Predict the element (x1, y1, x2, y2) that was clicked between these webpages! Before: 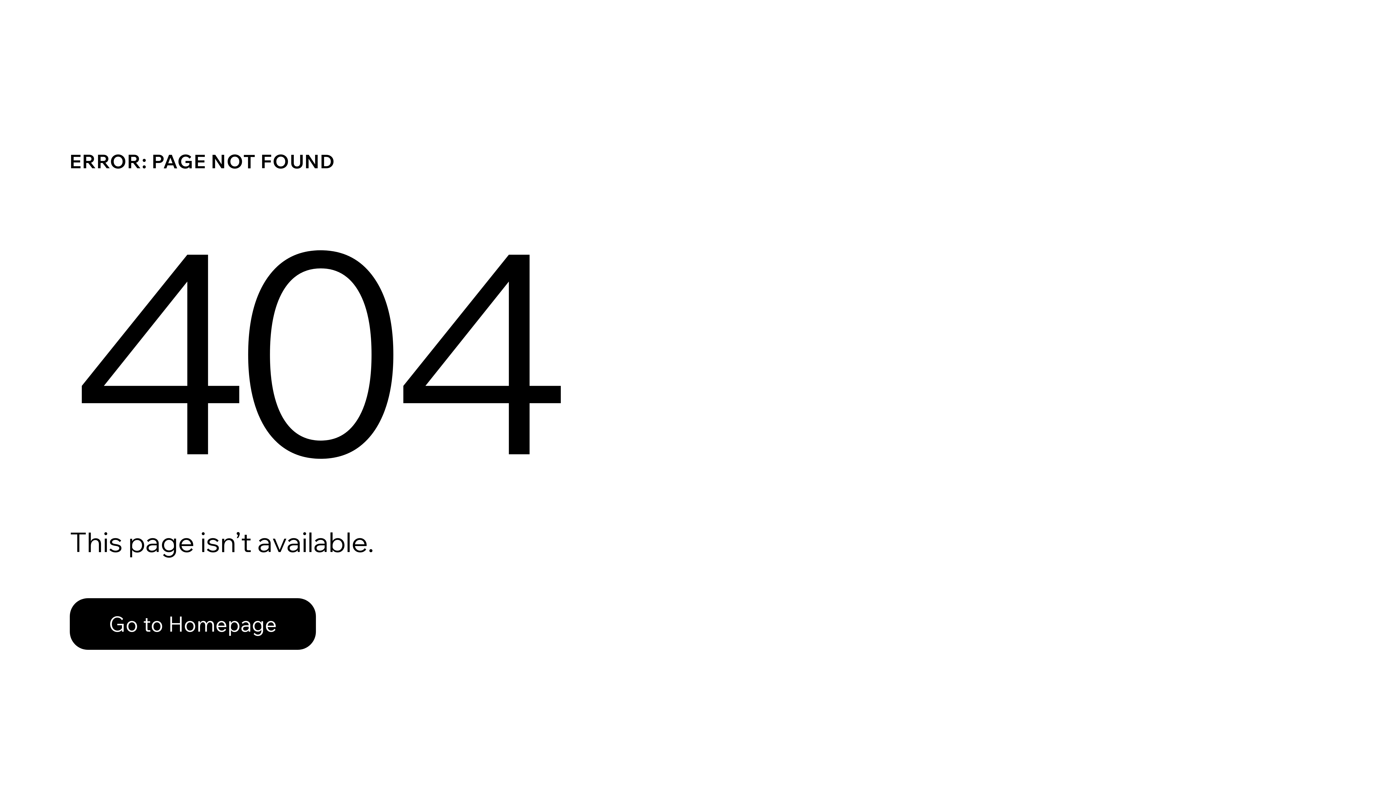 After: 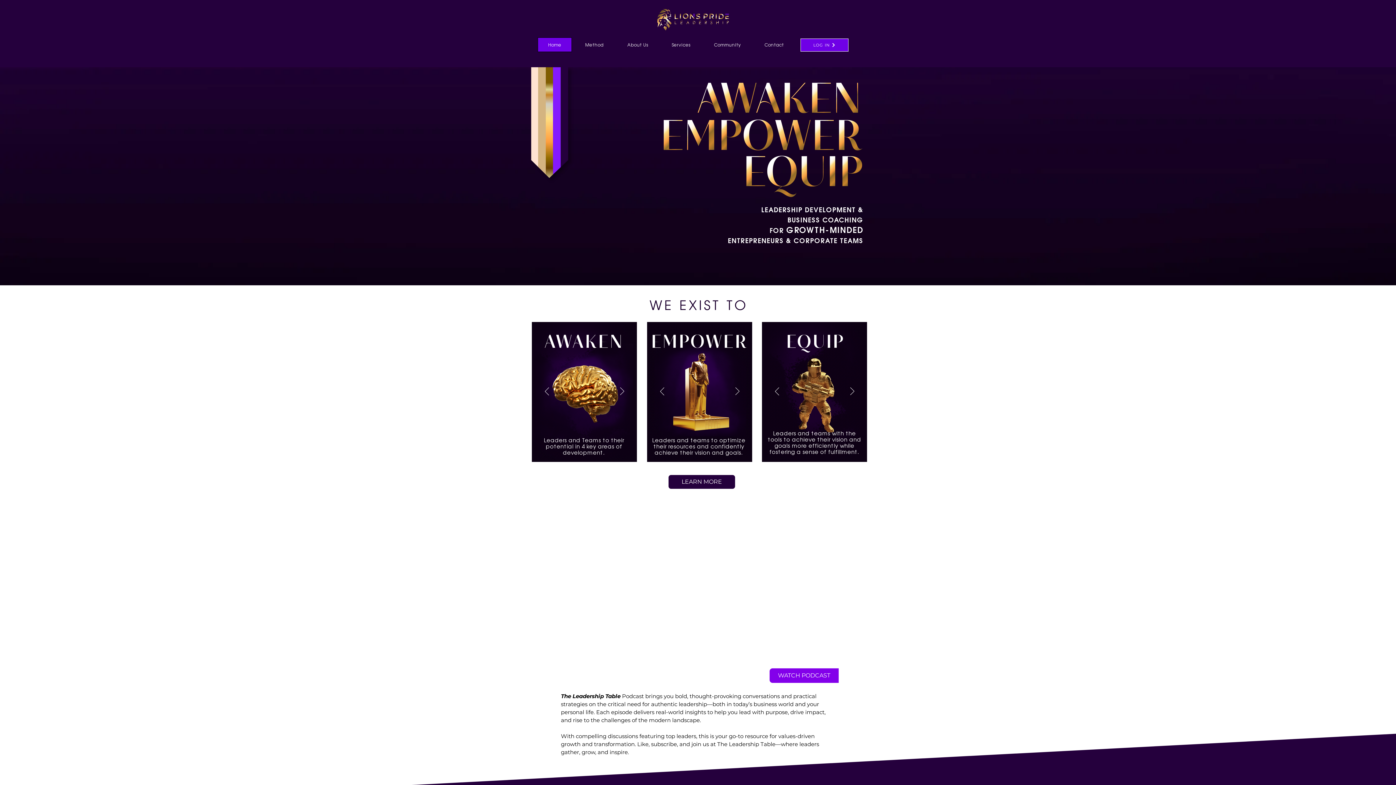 Action: label: Go to Homepage bbox: (69, 598, 316, 650)